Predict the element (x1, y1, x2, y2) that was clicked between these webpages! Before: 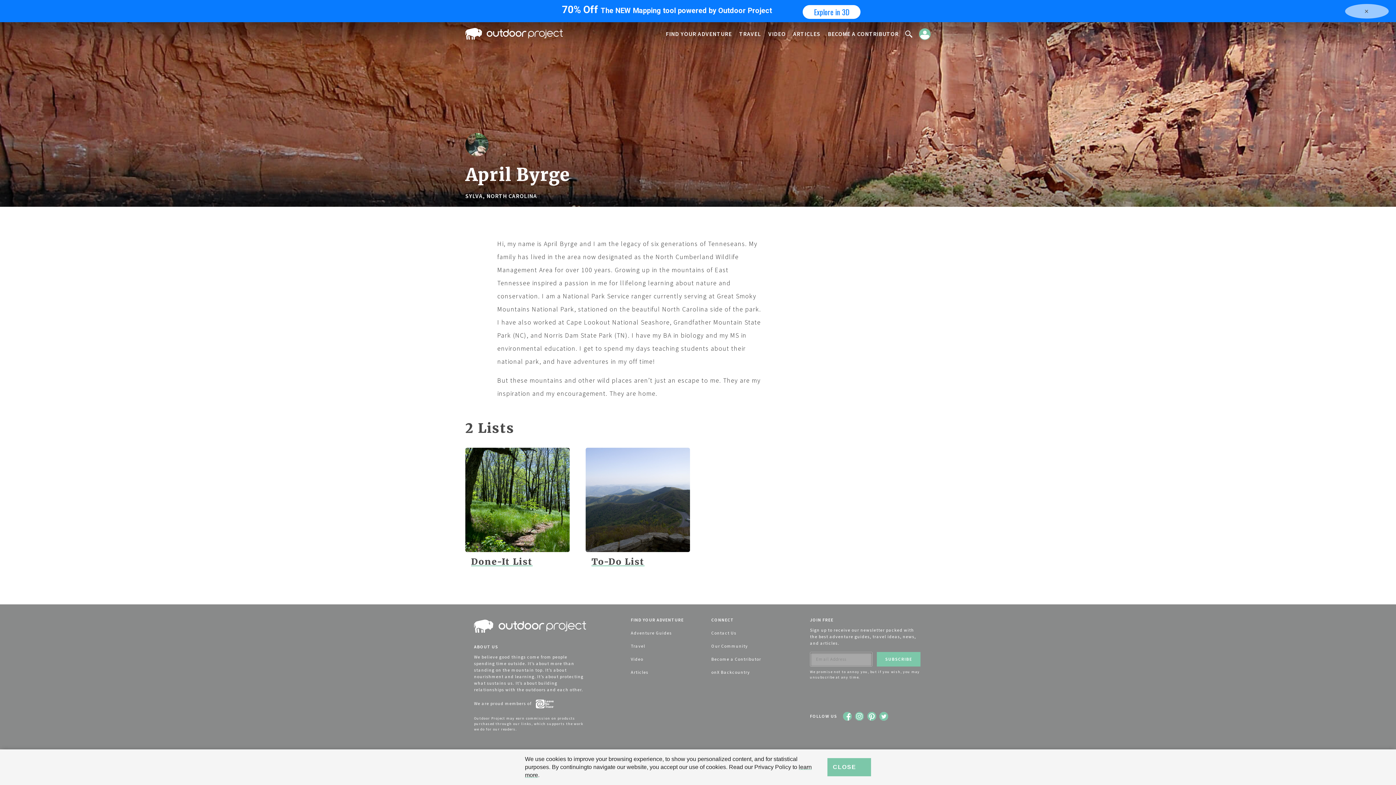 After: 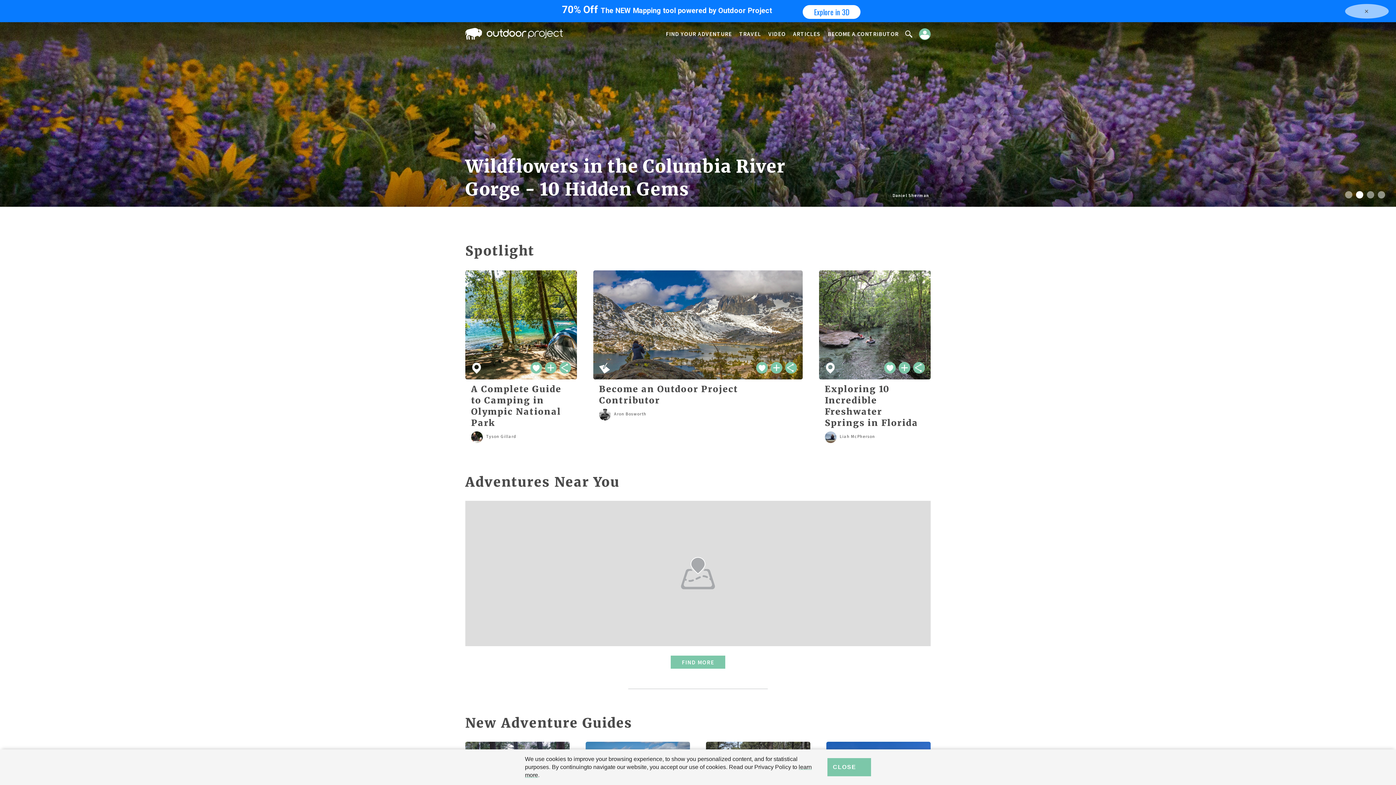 Action: bbox: (474, 626, 586, 635)